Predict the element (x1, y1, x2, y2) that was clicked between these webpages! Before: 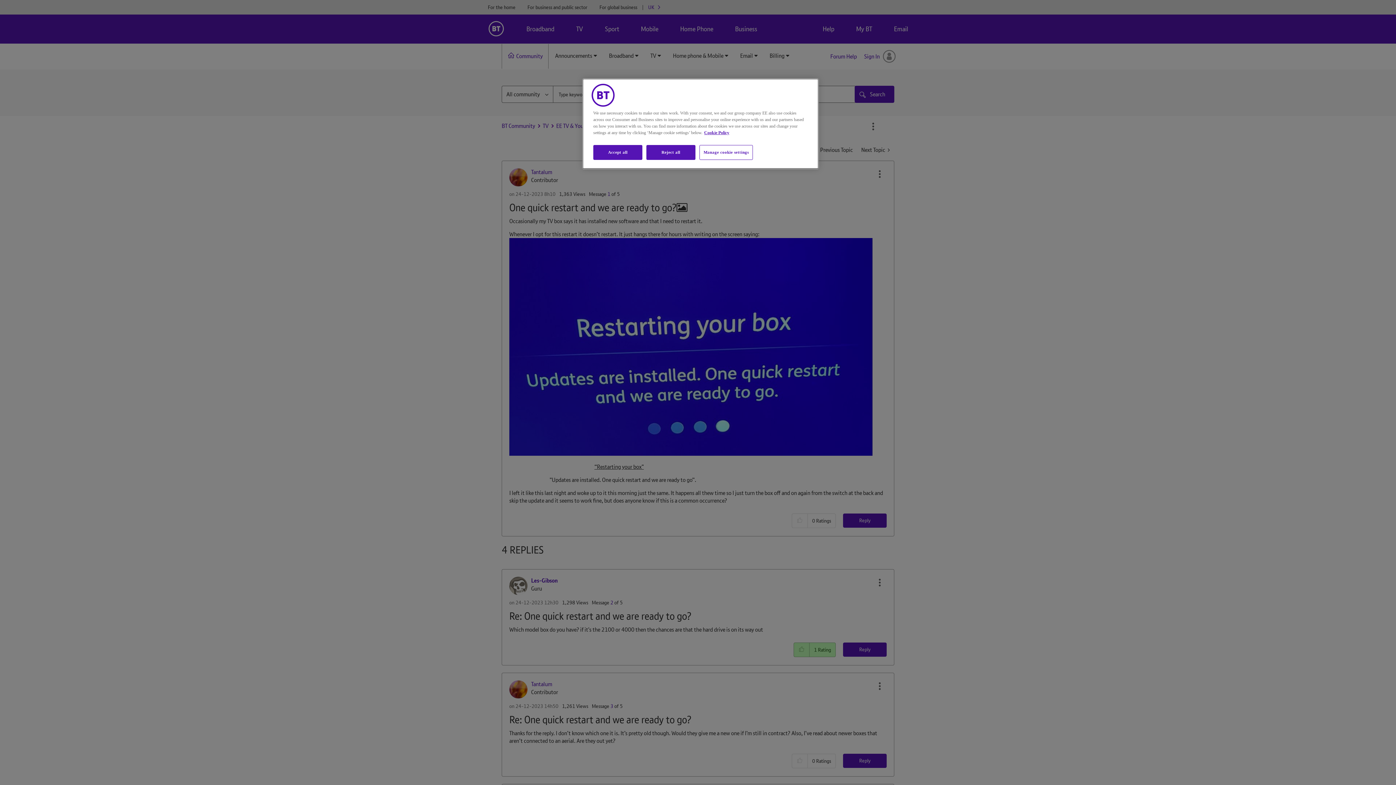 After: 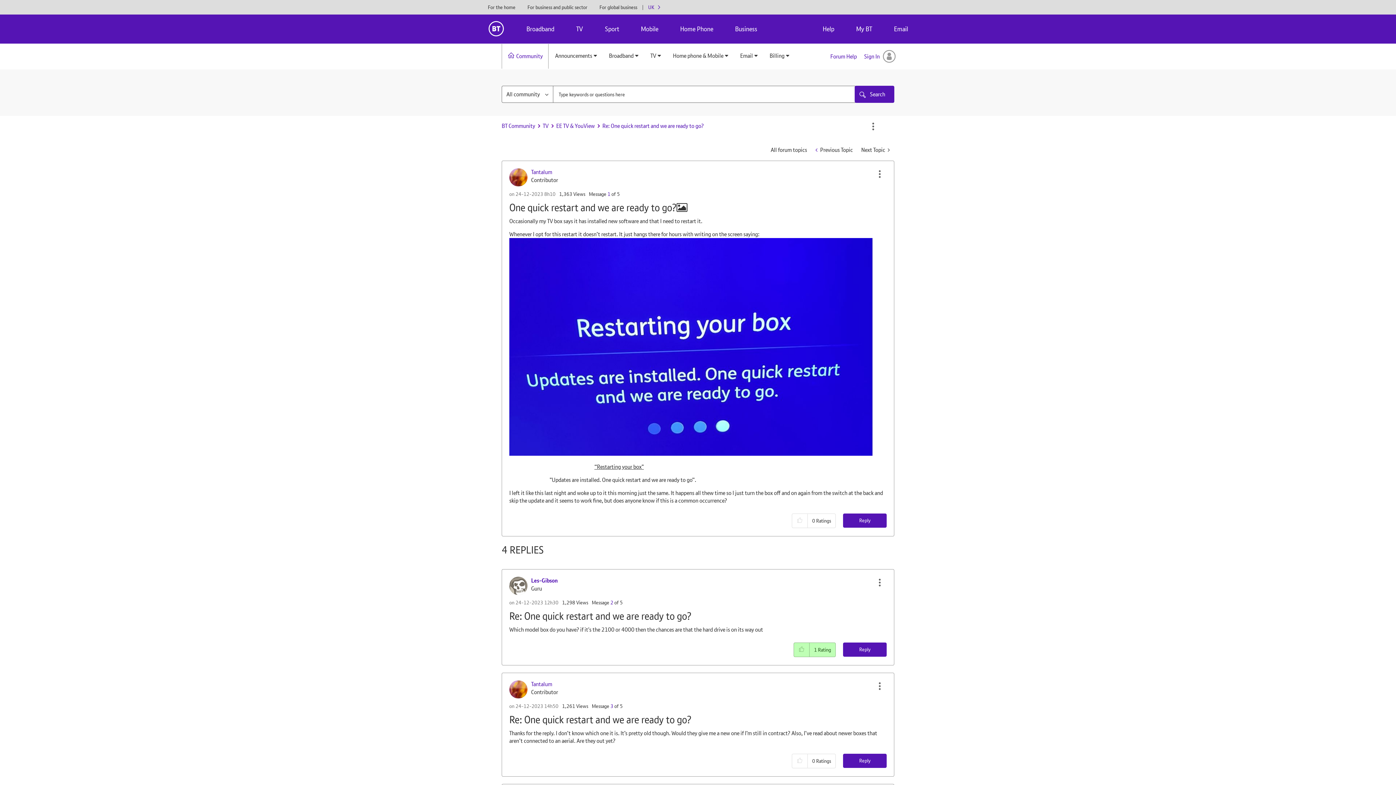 Action: bbox: (646, 145, 695, 160) label: Reject all